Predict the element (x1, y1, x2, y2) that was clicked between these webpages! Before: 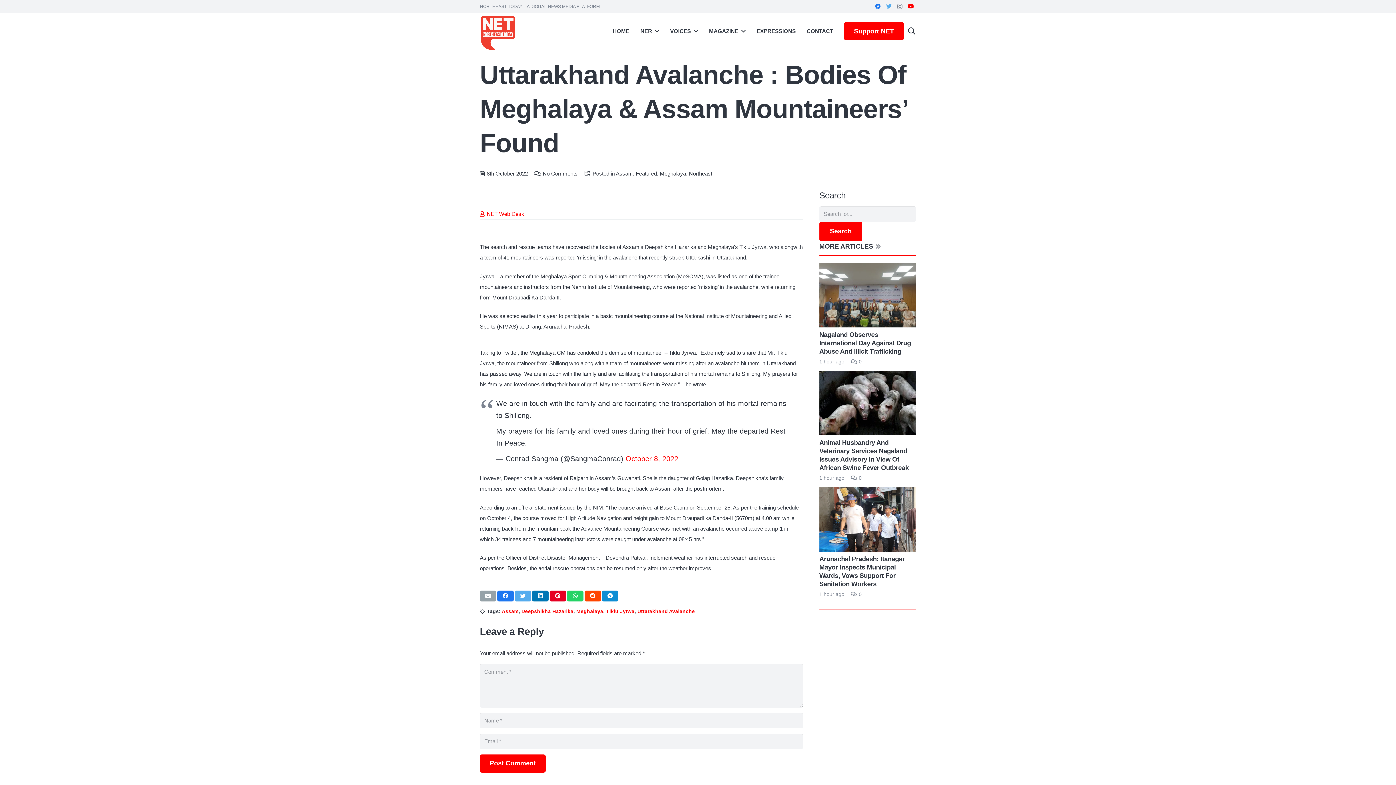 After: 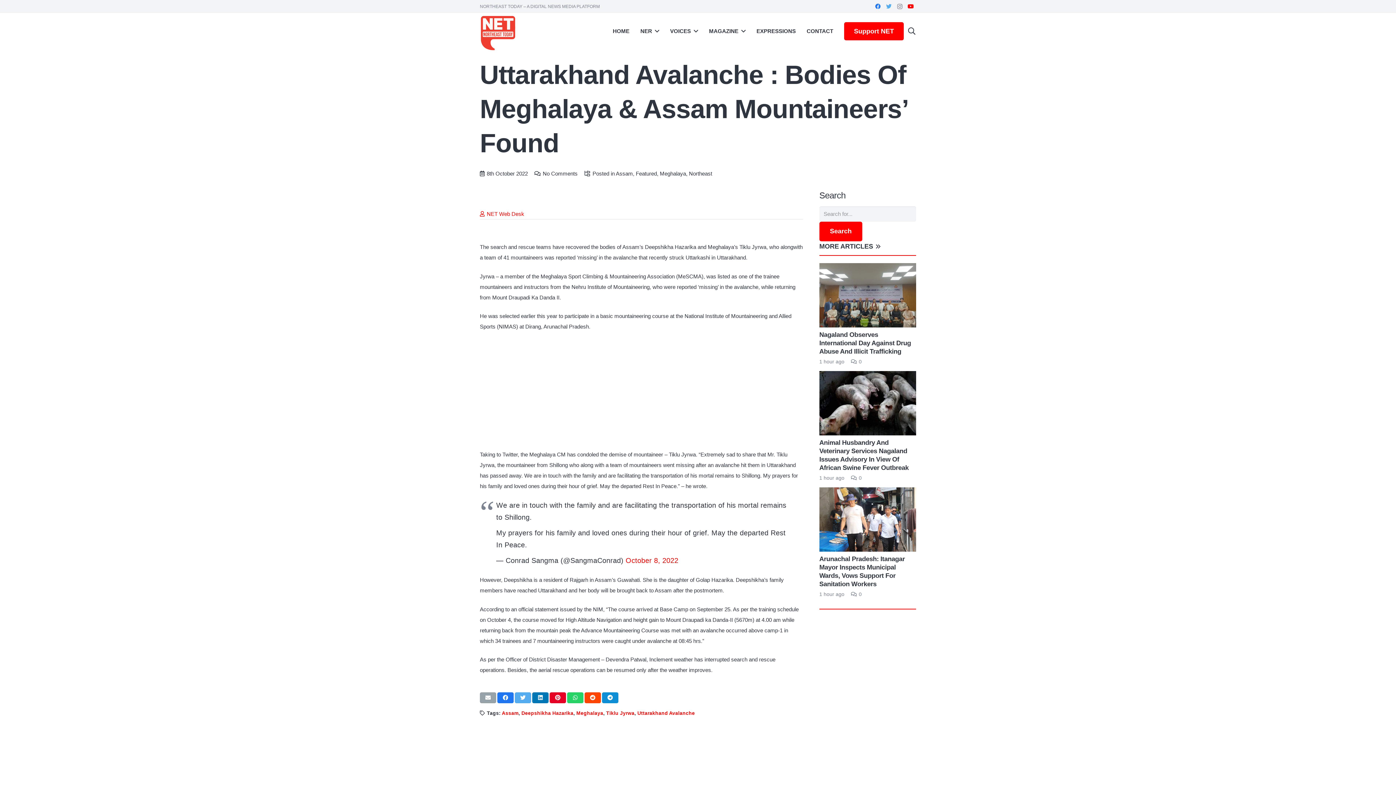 Action: label: Email this bbox: (480, 590, 496, 601)